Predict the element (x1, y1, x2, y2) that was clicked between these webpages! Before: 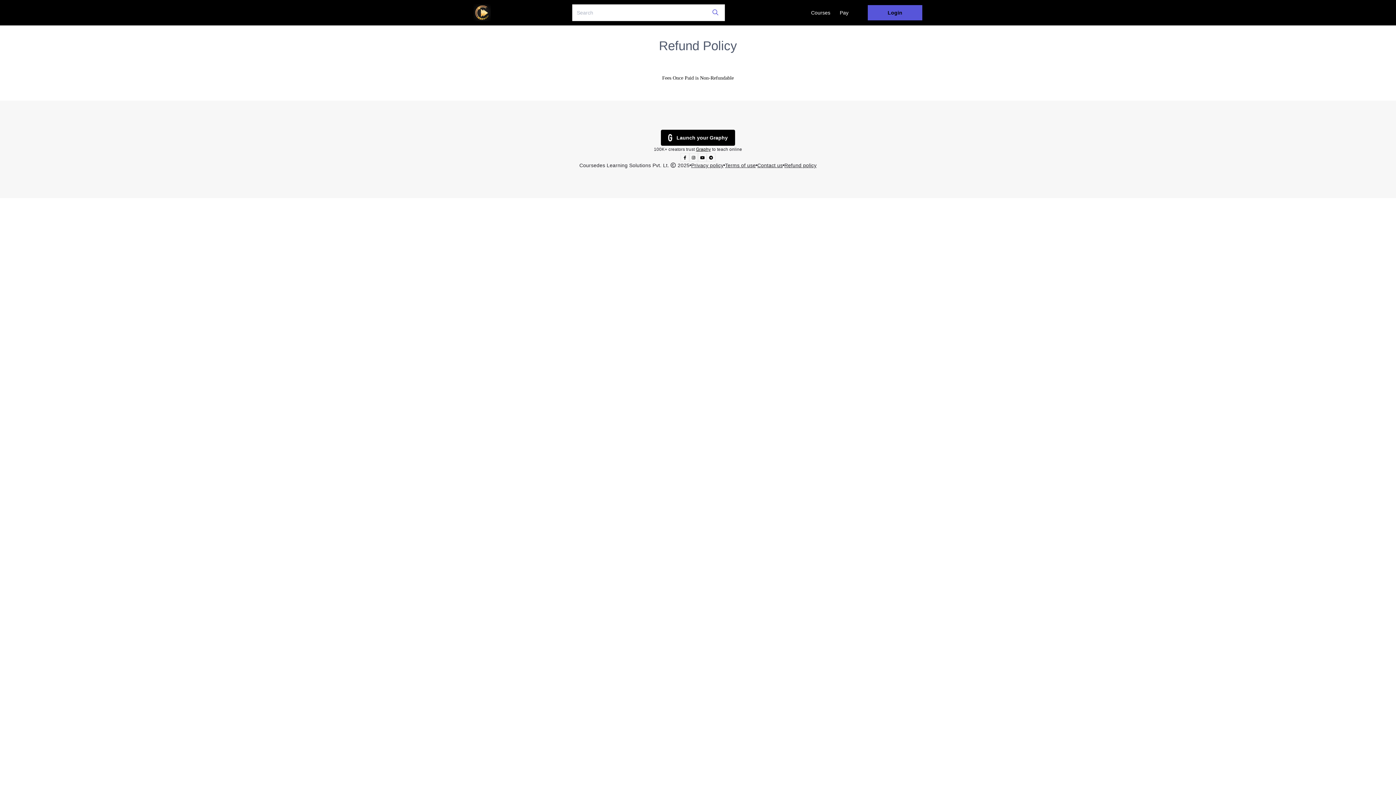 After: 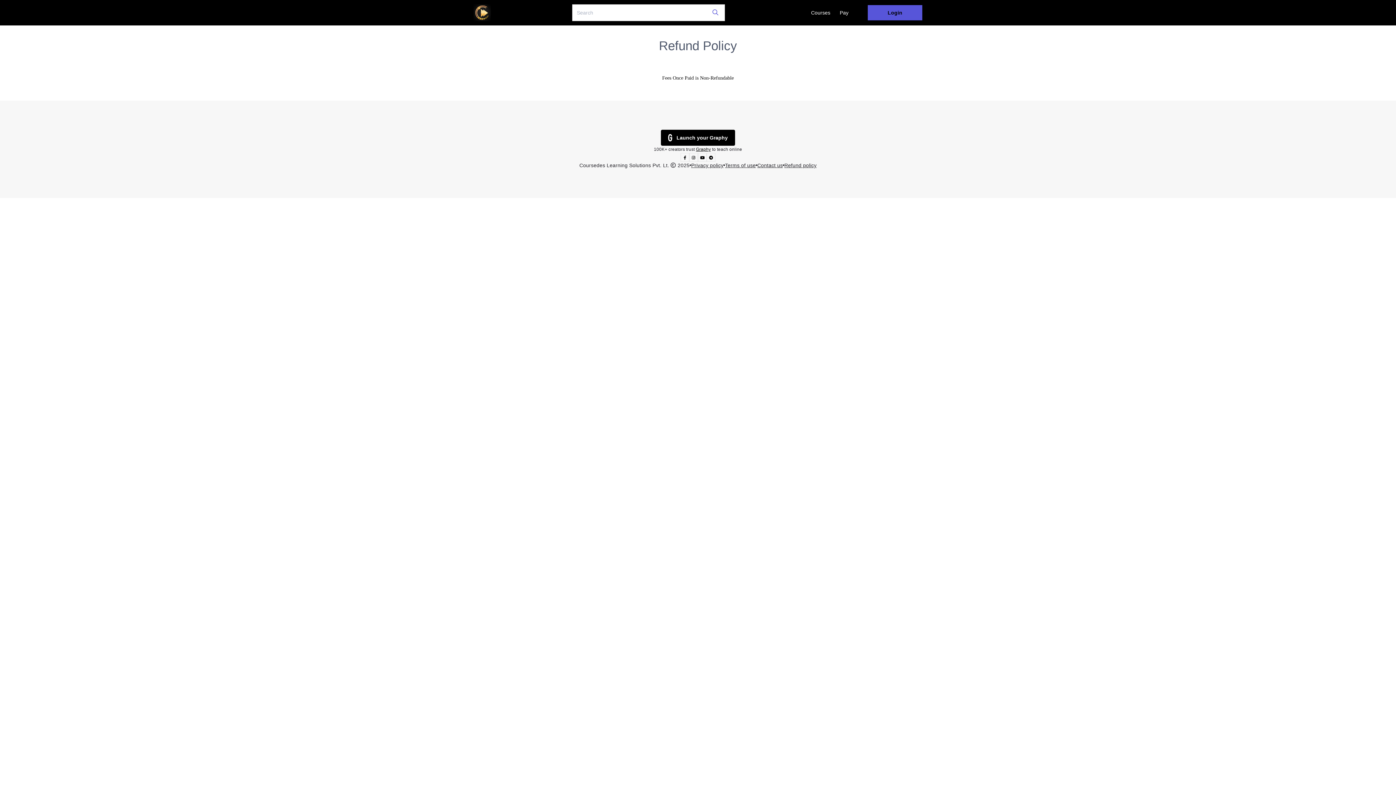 Action: label: Launch your Graphy bbox: (661, 129, 735, 145)